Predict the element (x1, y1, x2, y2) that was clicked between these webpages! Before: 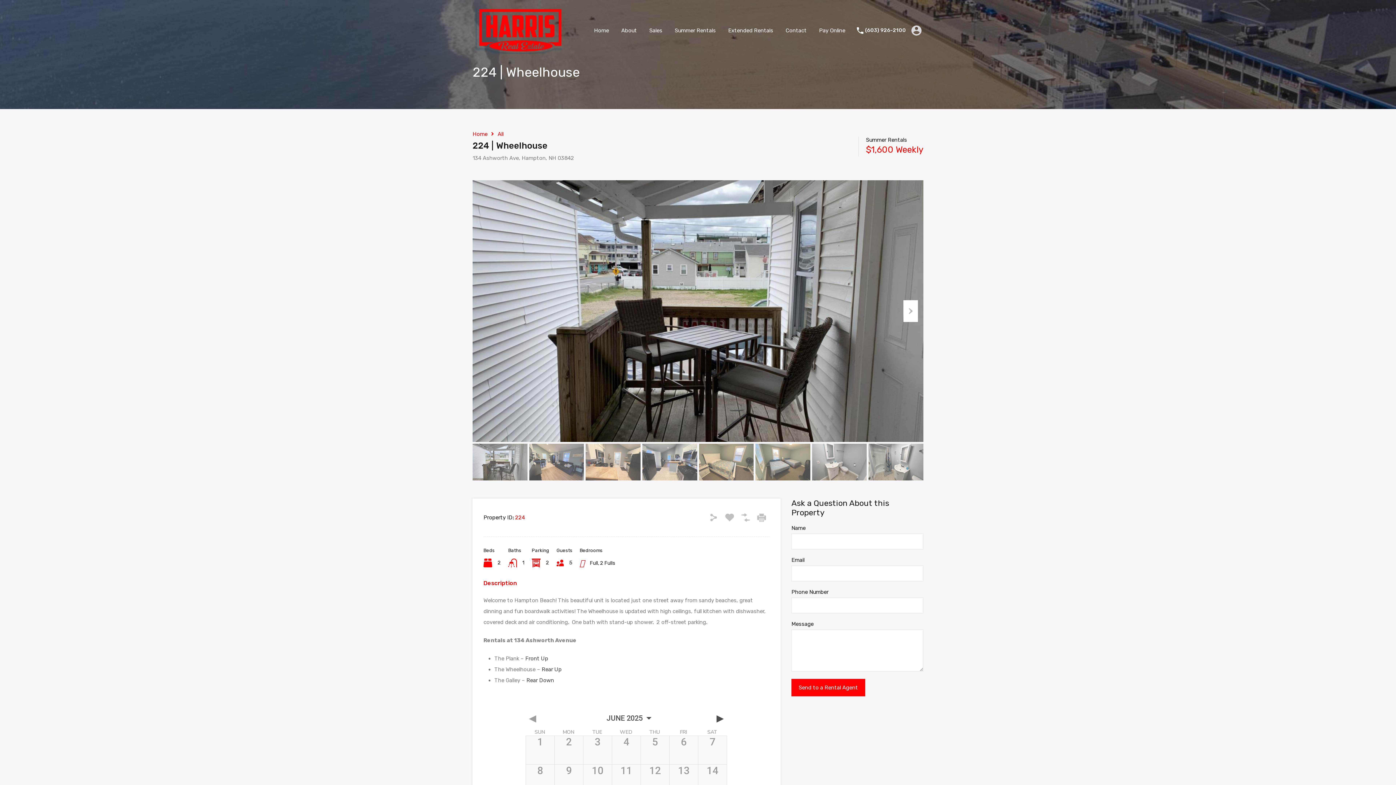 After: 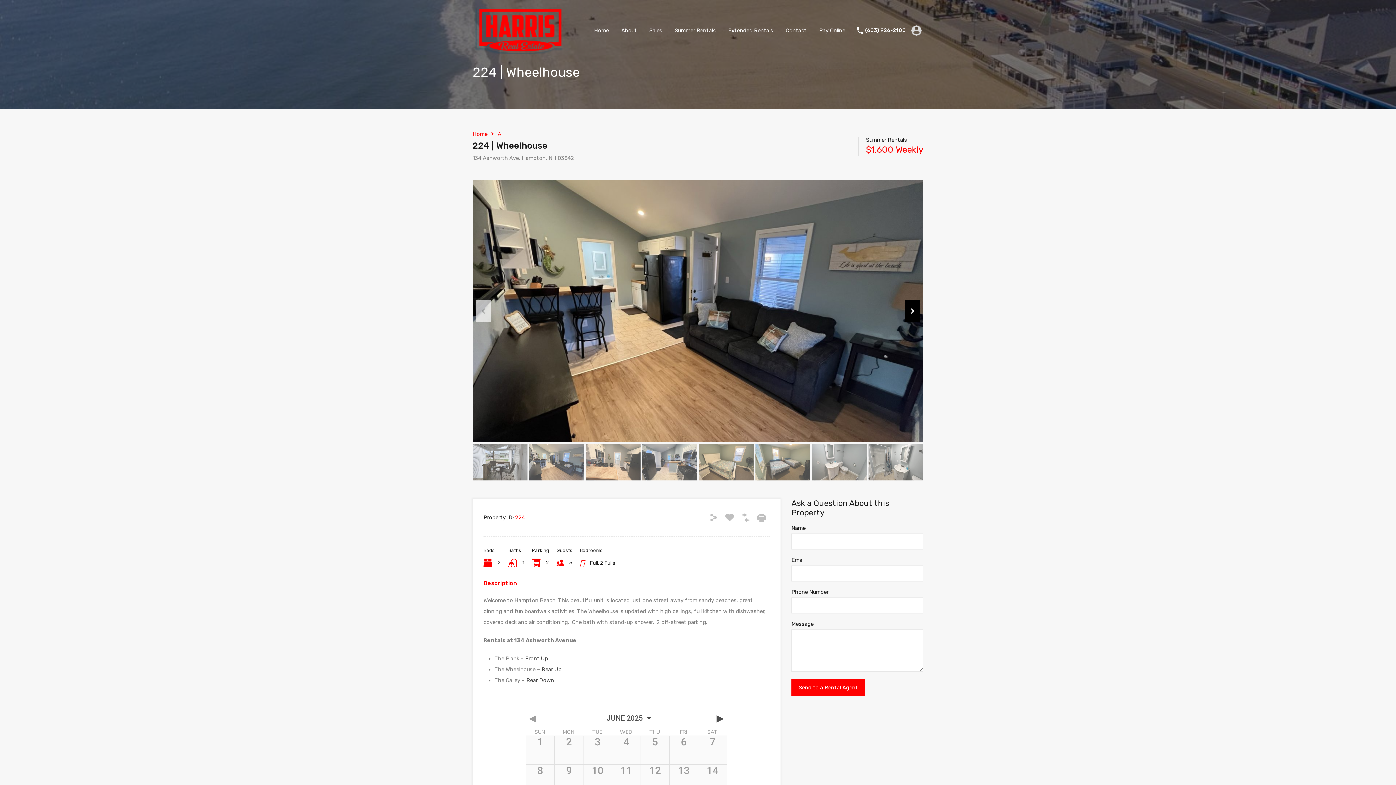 Action: bbox: (903, 300, 918, 322)